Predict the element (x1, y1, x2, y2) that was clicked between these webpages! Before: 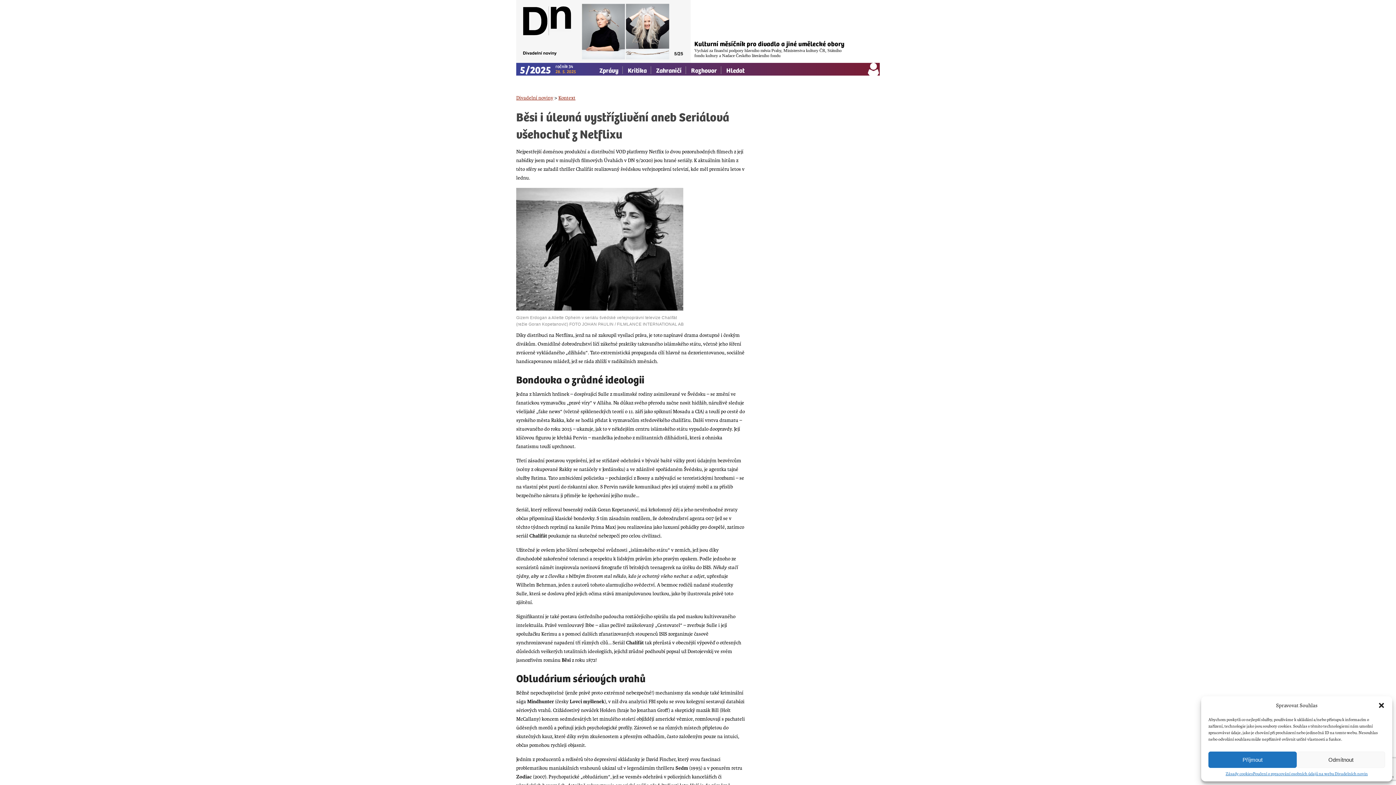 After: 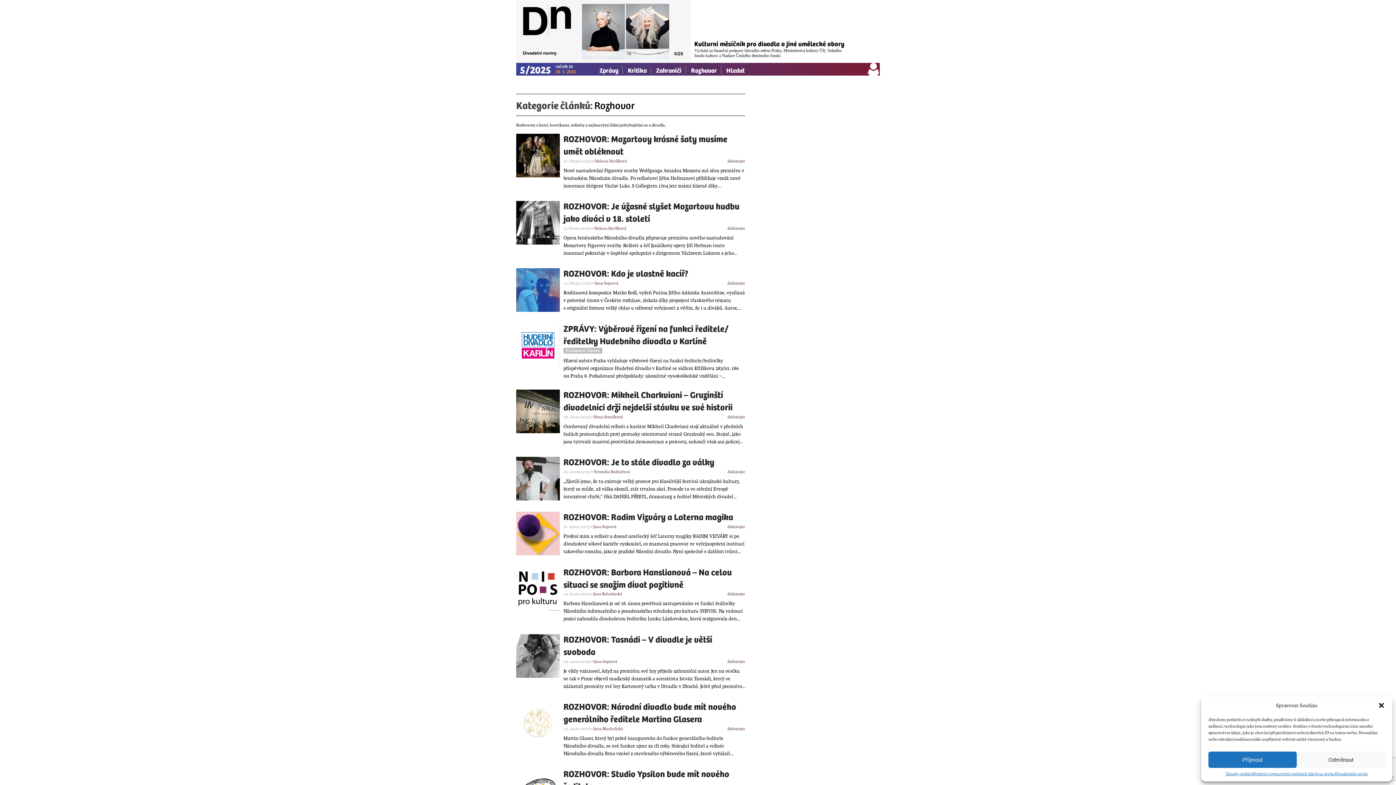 Action: bbox: (691, 65, 717, 74) label: Rozhovor